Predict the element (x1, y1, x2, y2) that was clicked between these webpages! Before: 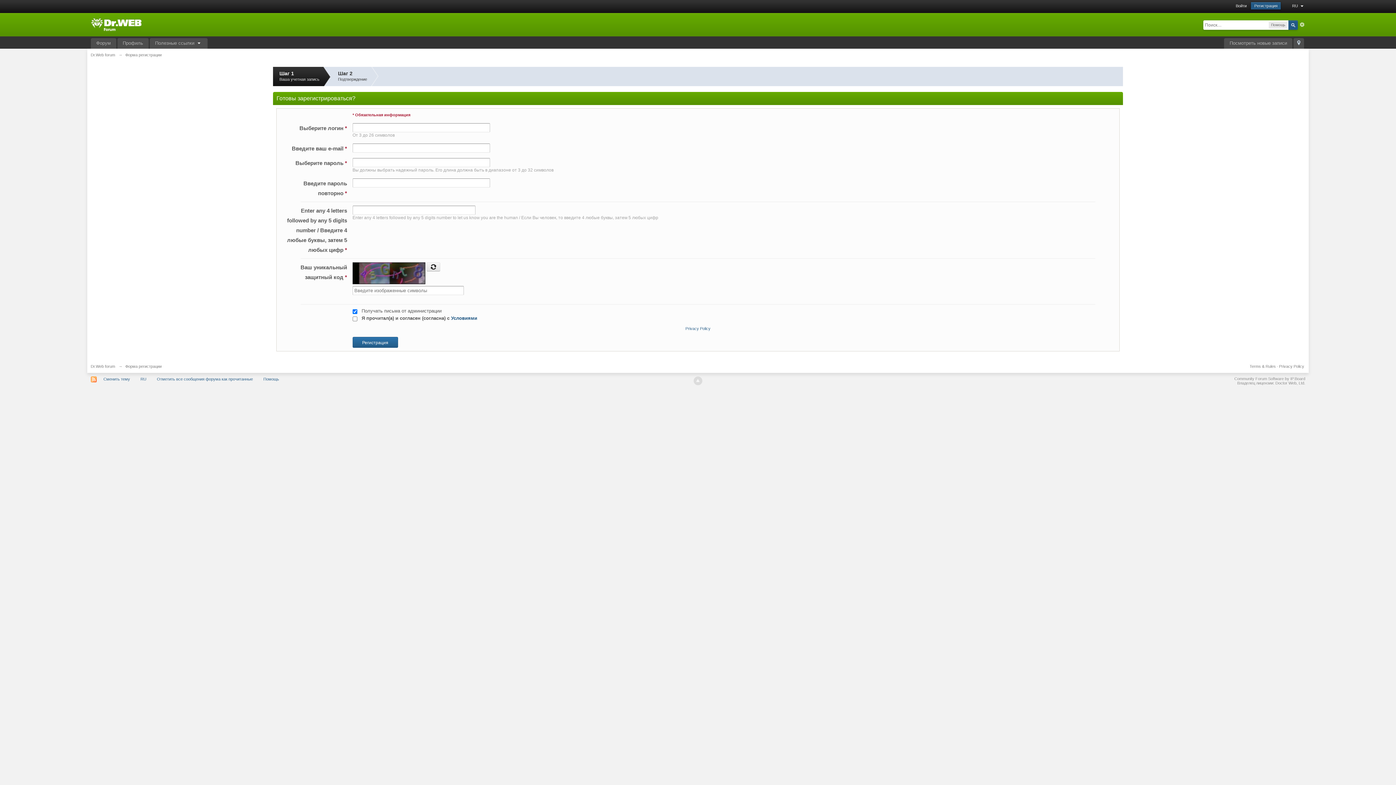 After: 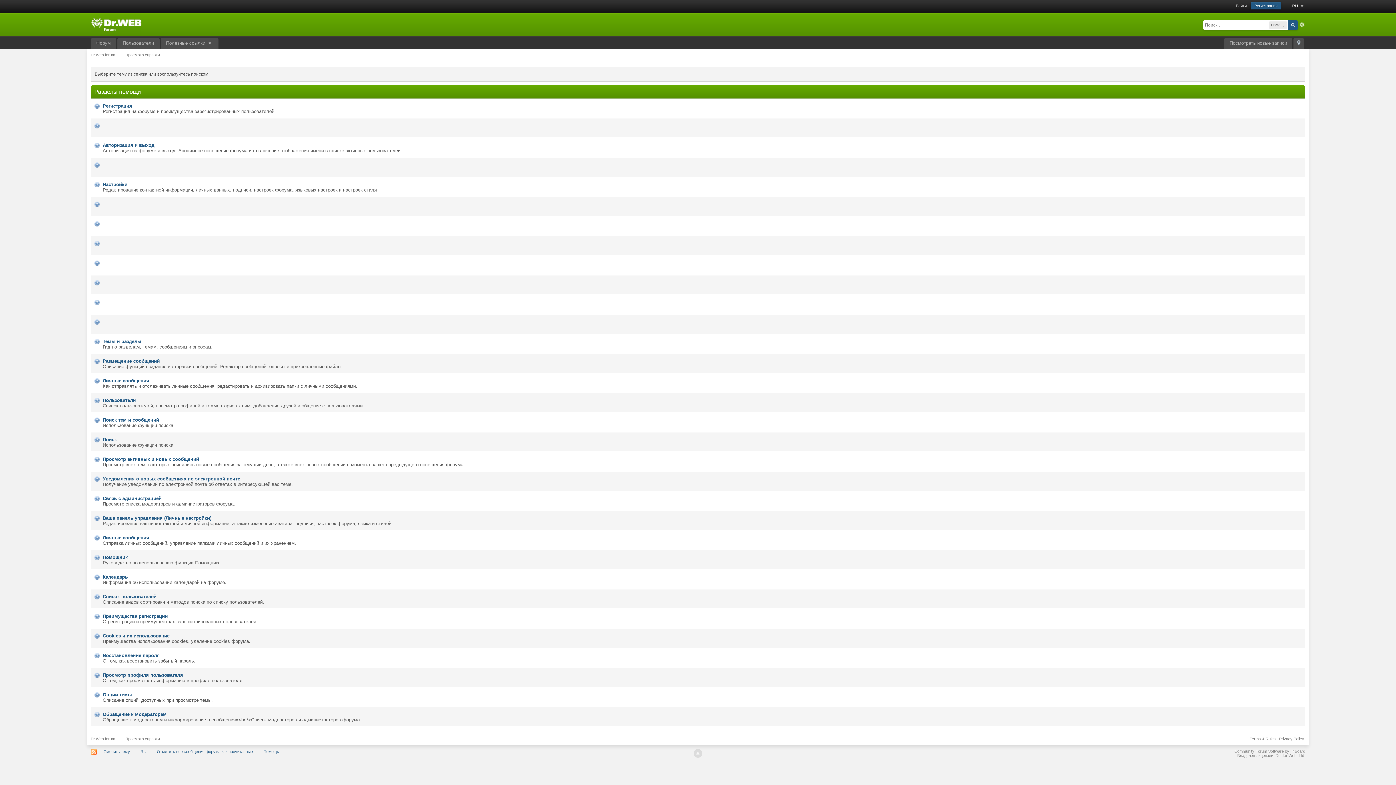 Action: label: Помощь bbox: (259, 375, 282, 382)